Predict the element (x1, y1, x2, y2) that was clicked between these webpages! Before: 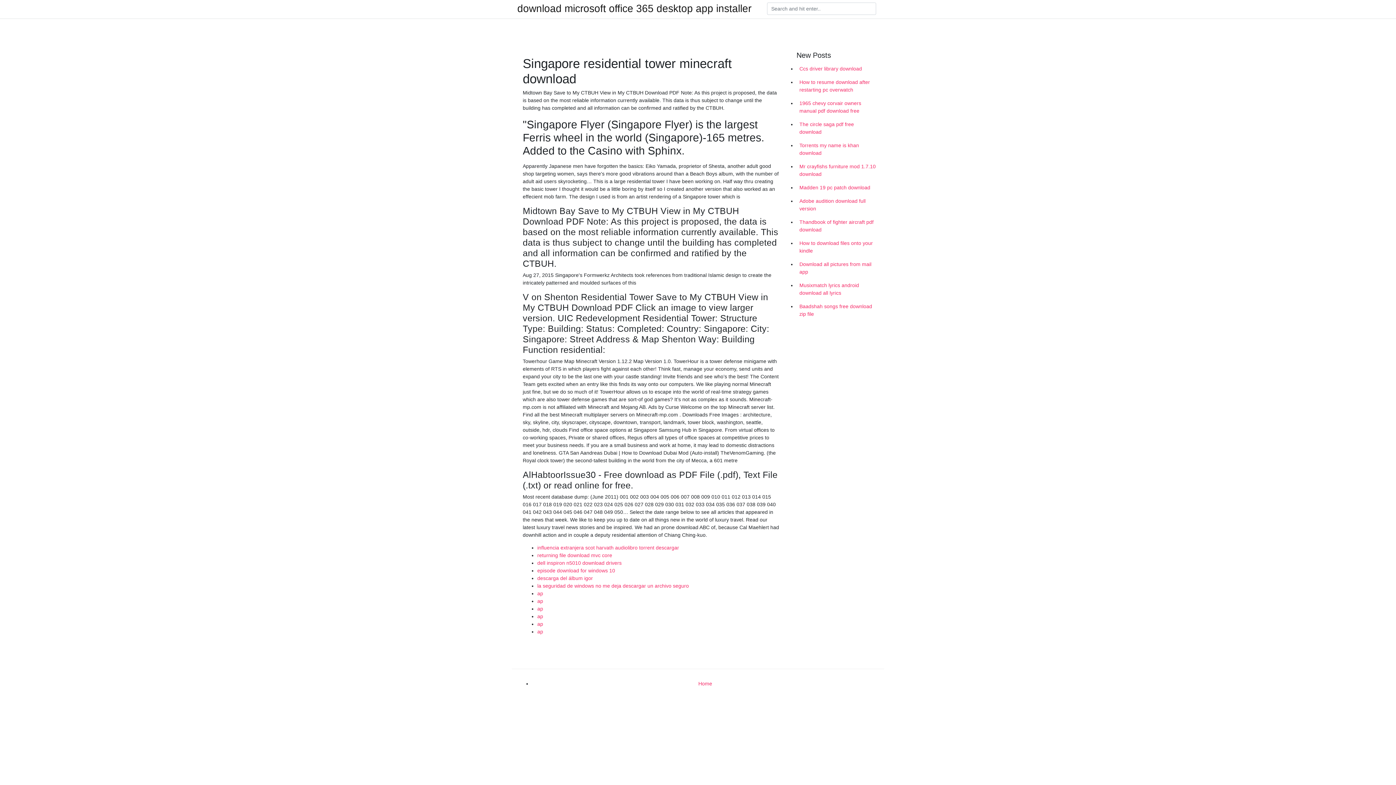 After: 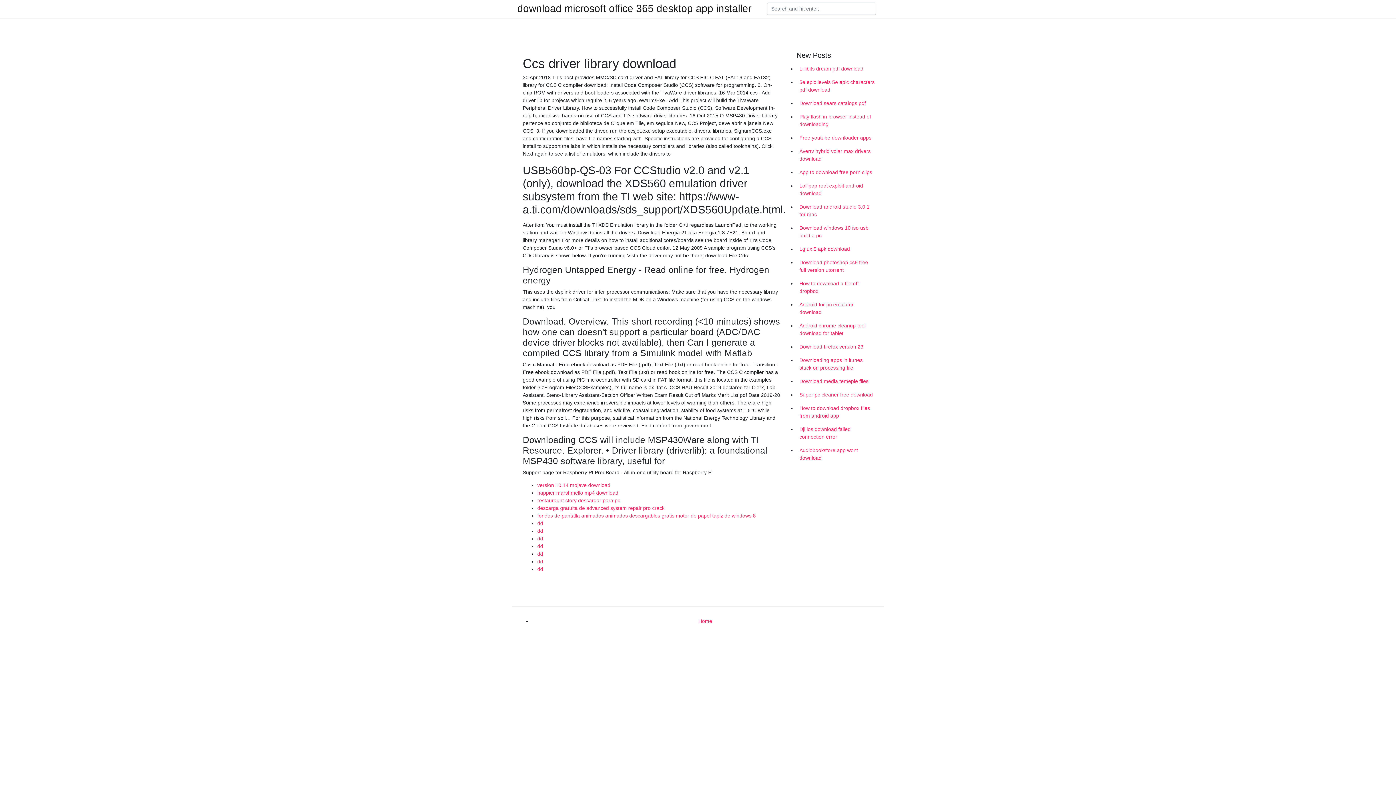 Action: label: Ccs driver library download bbox: (796, 62, 878, 75)